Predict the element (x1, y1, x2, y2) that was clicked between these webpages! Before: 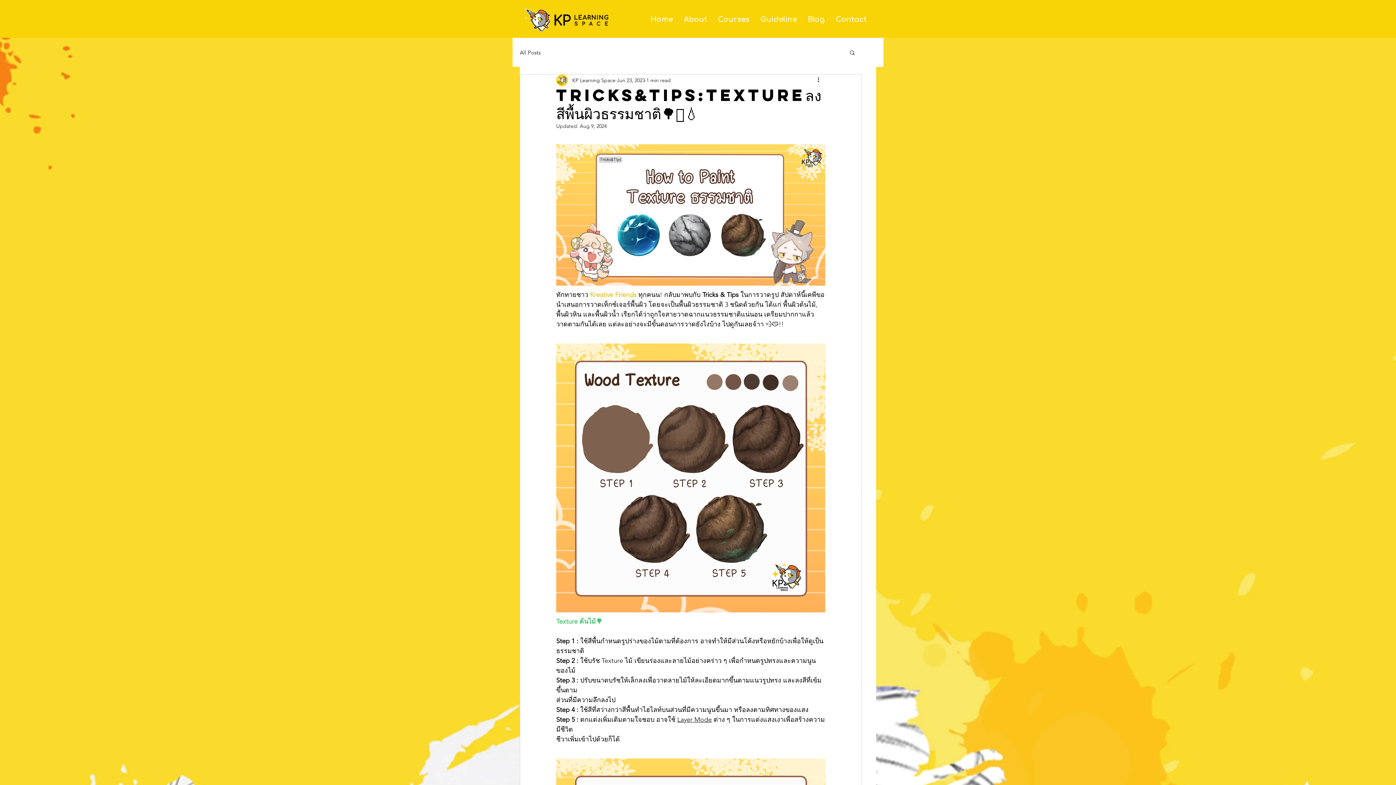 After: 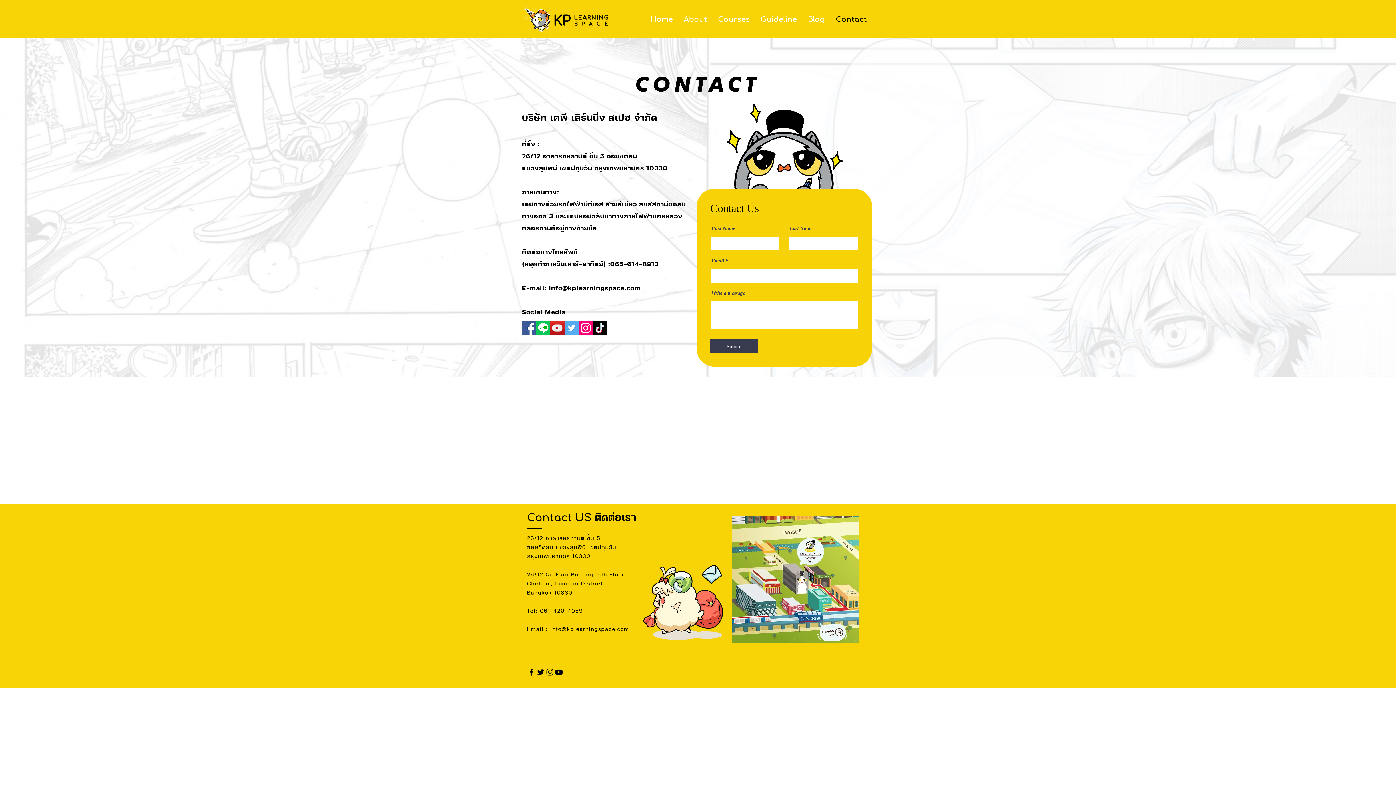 Action: label: Contact bbox: (830, 10, 872, 28)